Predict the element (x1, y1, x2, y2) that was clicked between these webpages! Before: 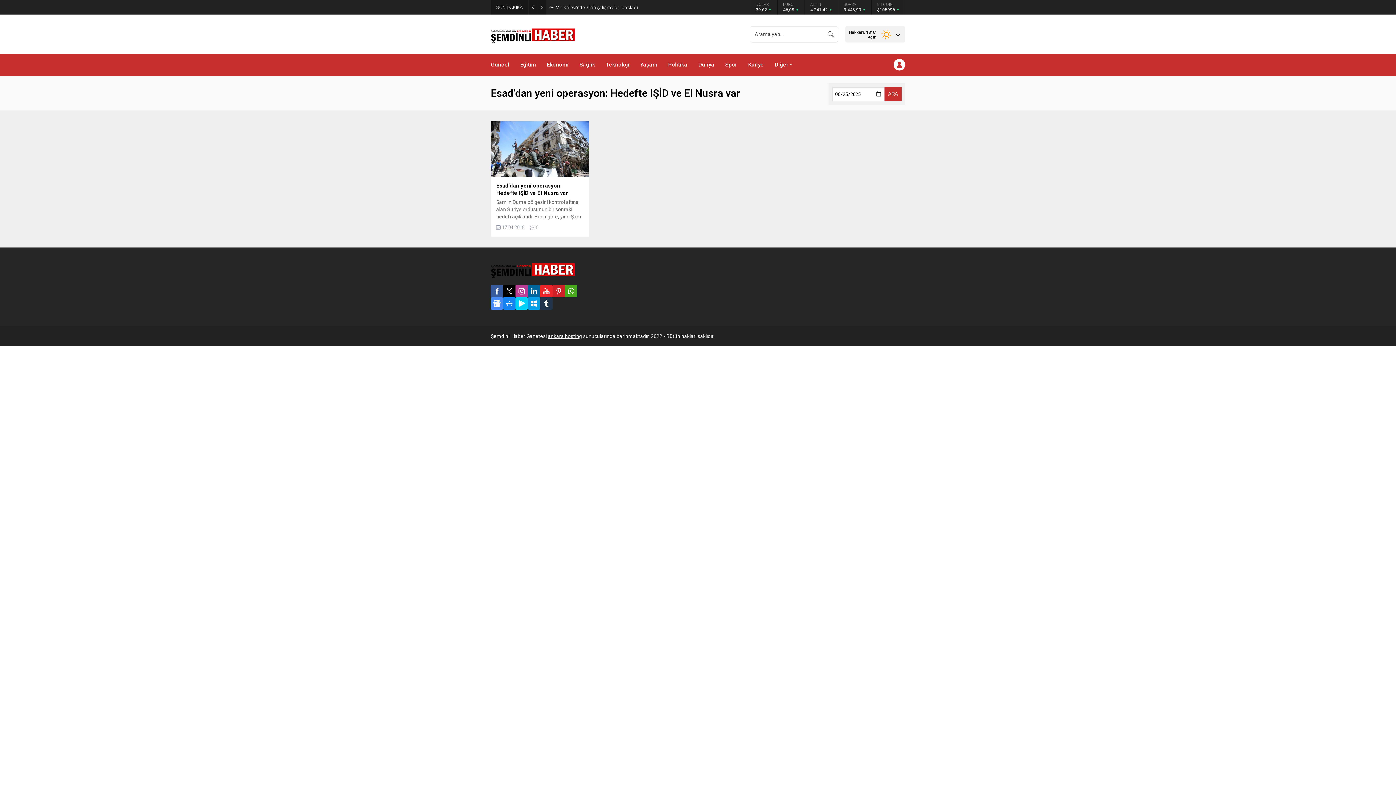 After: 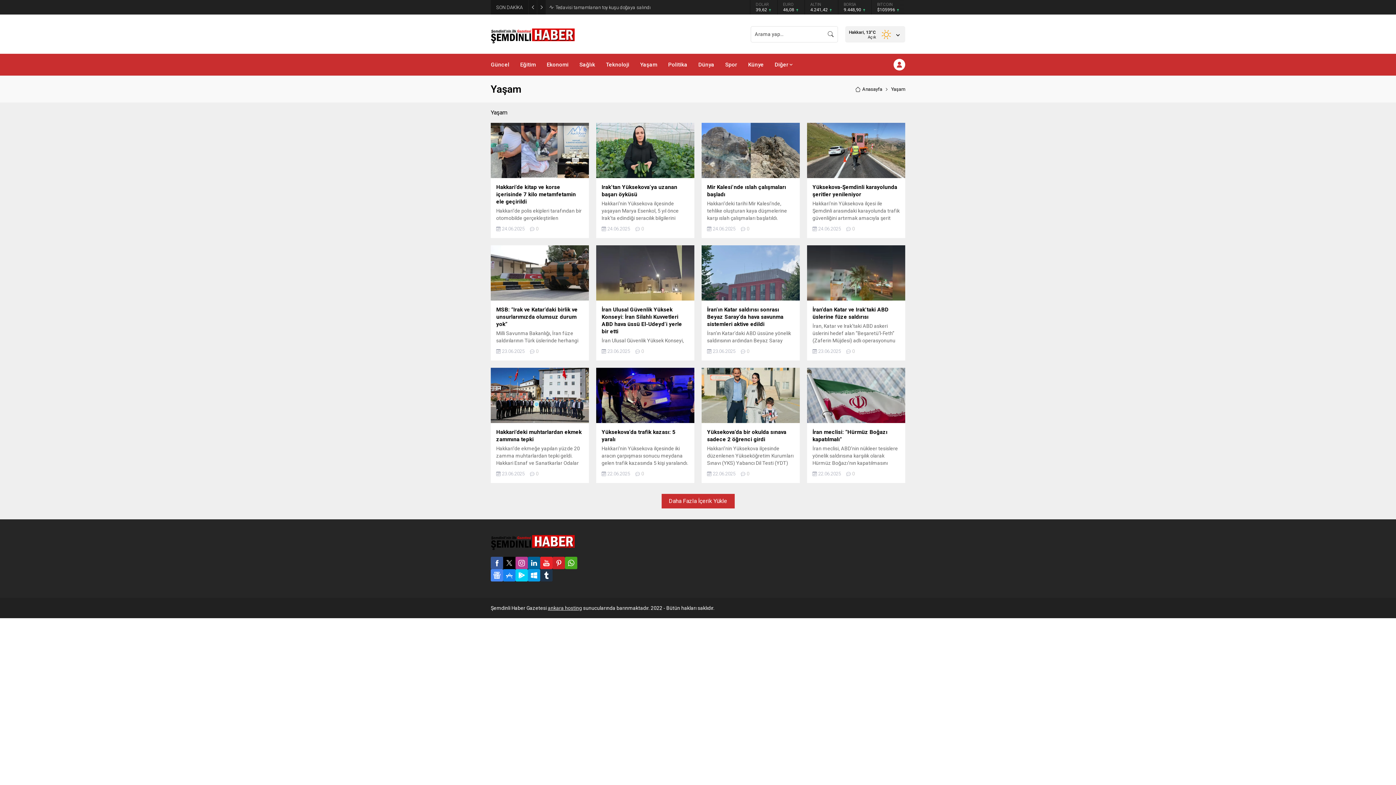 Action: bbox: (640, 53, 657, 75) label: Yaşam